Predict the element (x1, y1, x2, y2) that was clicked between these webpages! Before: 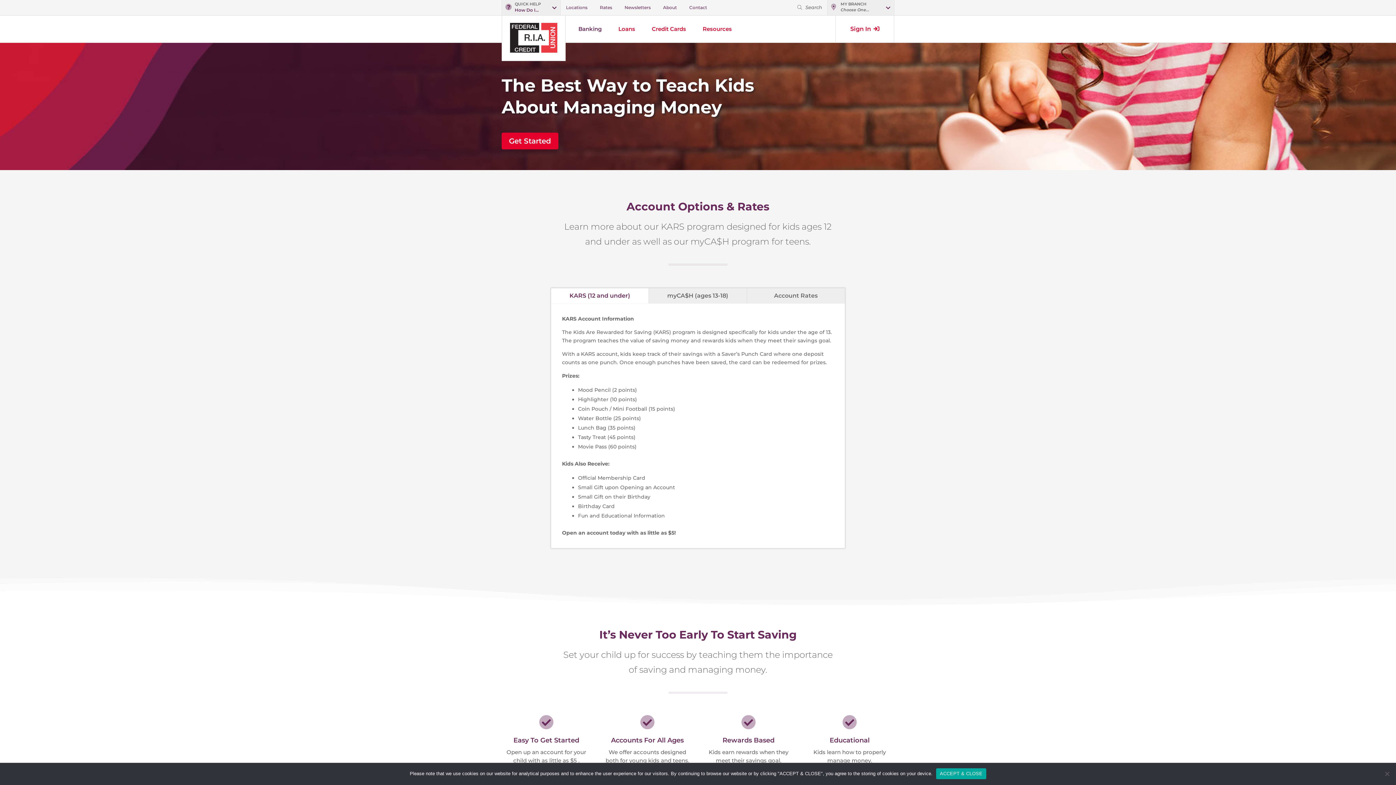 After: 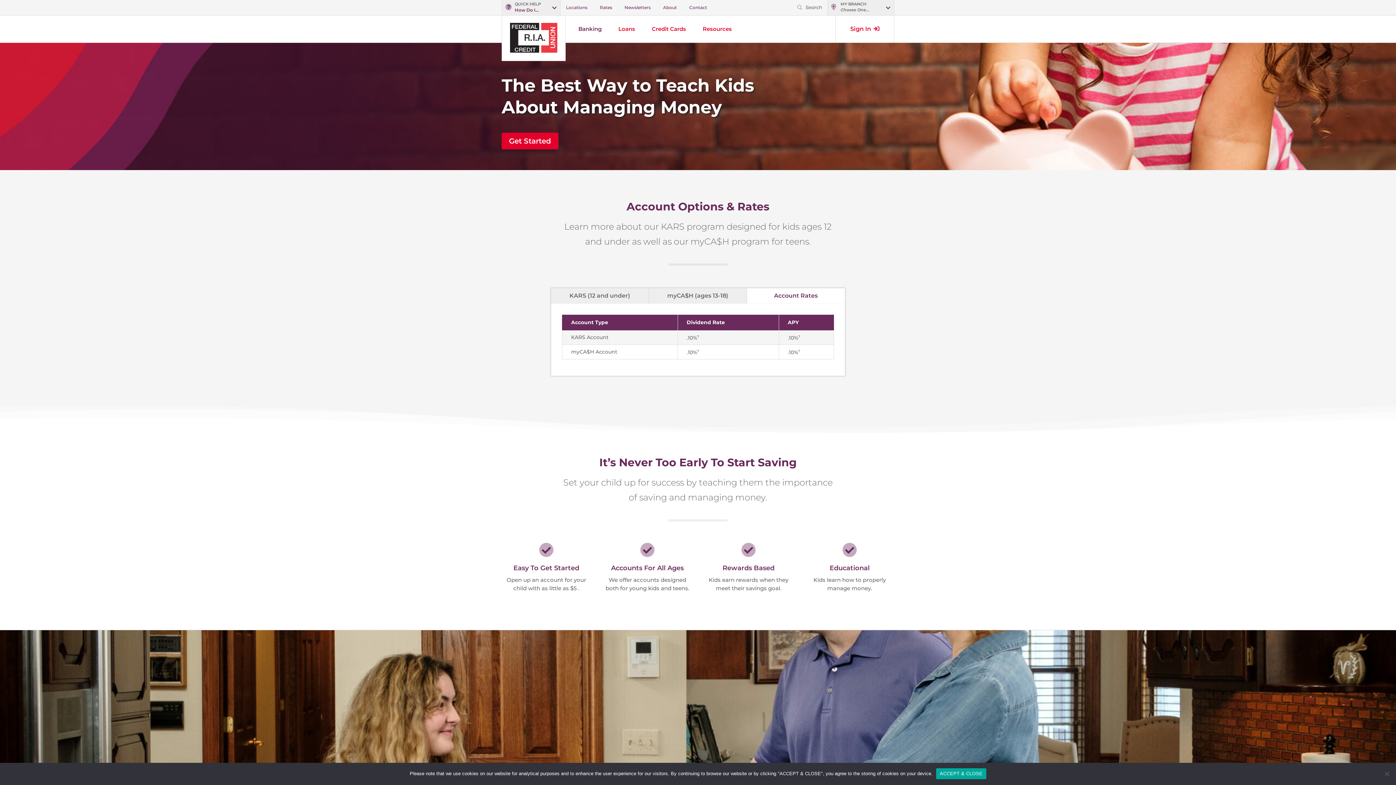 Action: bbox: (747, 288, 844, 303) label: Account Rates